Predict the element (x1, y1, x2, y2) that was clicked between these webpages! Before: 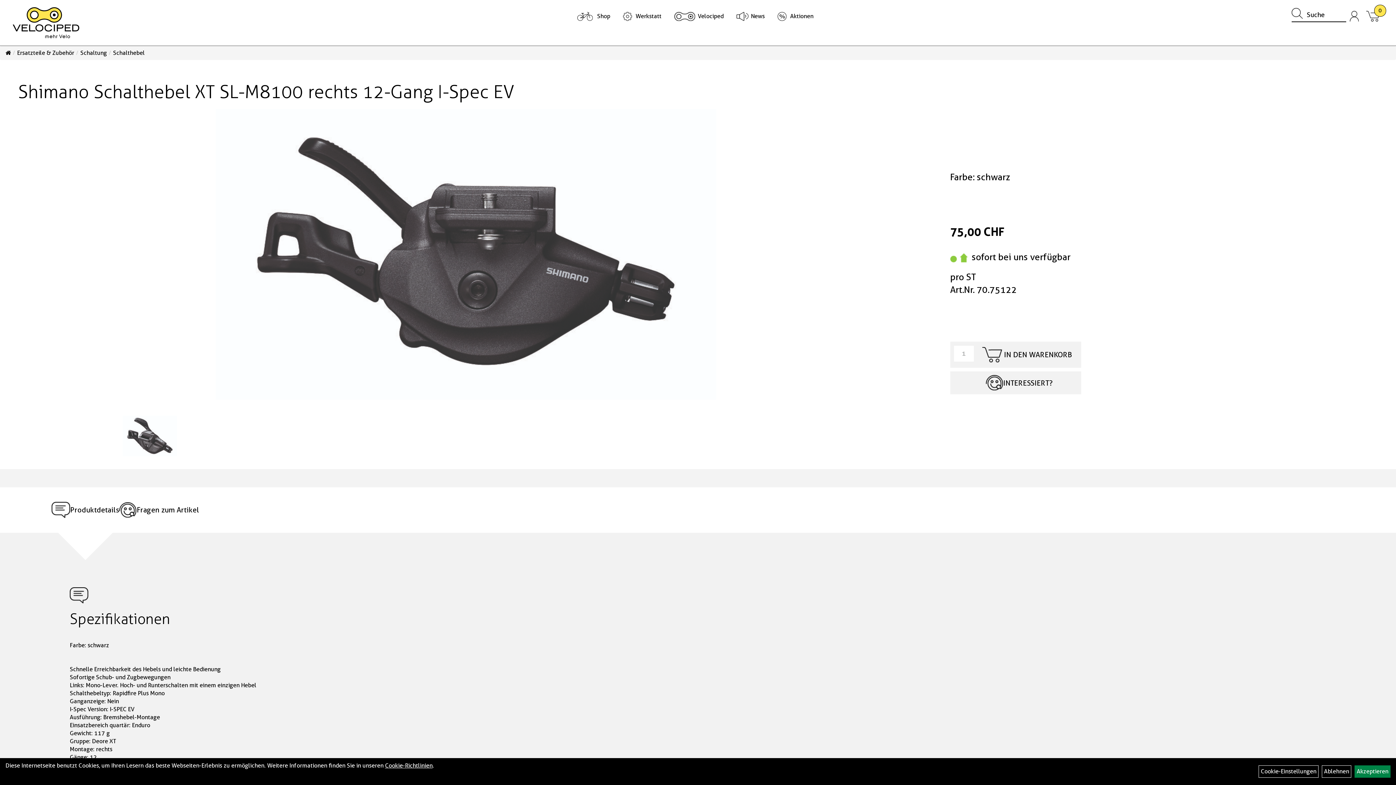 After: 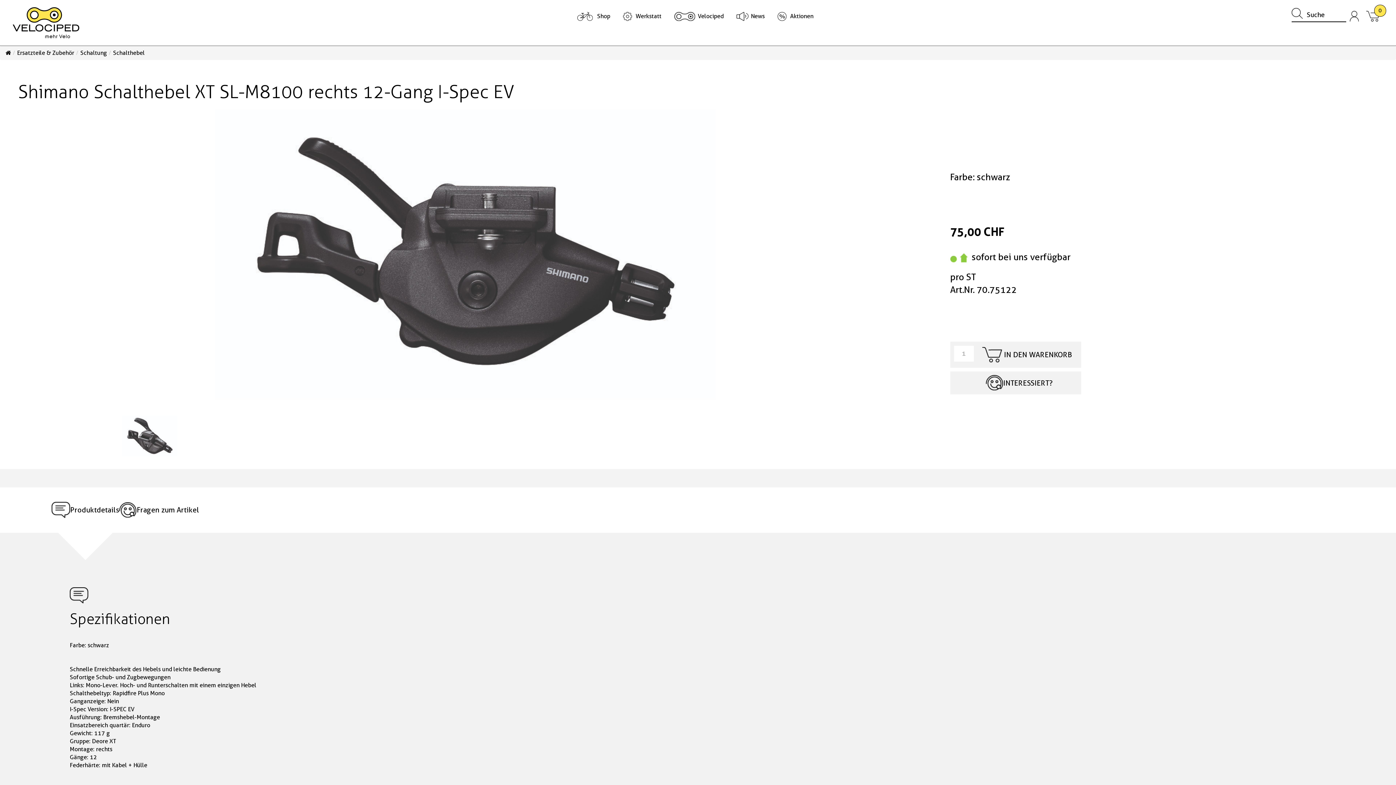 Action: label: Akzeptieren bbox: (1354, 765, 1390, 778)